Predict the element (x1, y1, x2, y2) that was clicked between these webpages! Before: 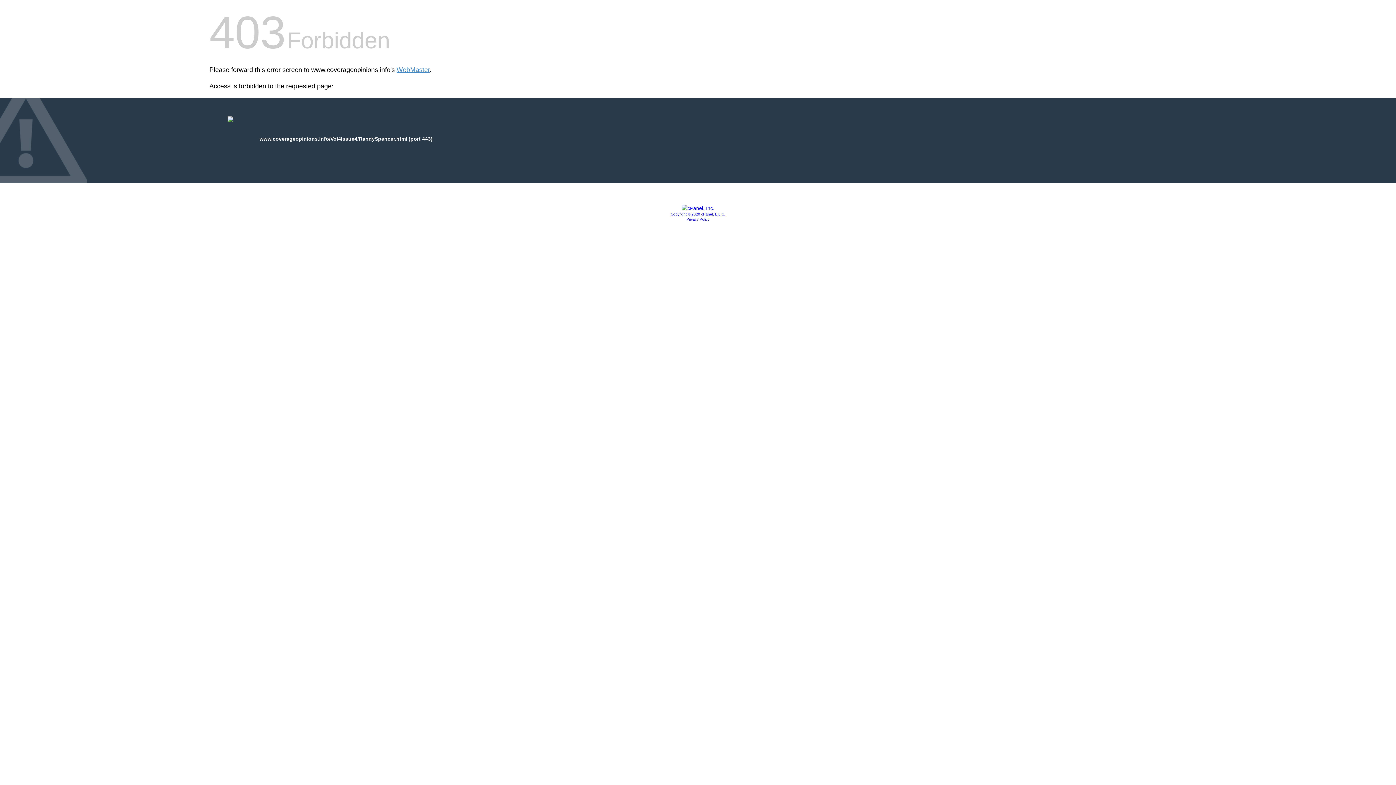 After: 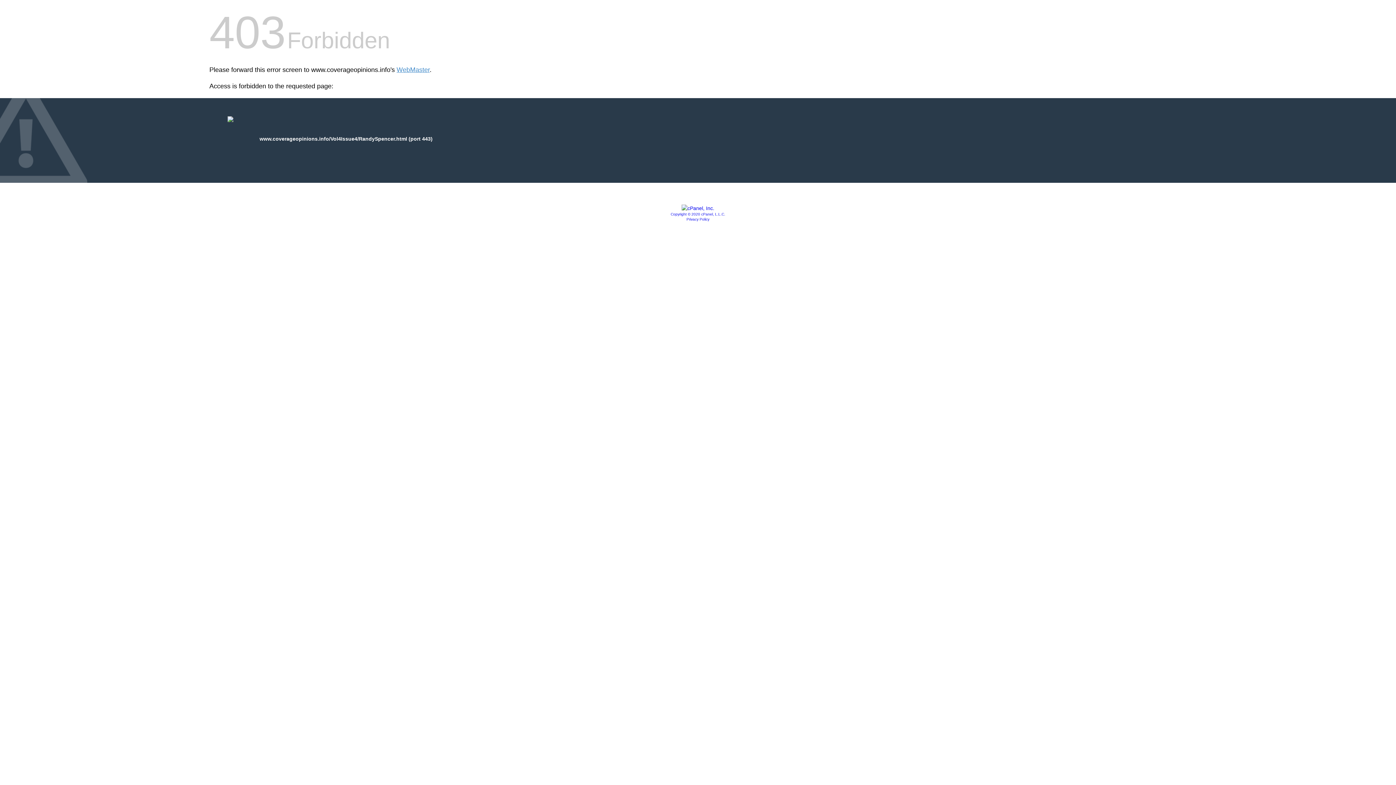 Action: bbox: (681, 205, 714, 211)